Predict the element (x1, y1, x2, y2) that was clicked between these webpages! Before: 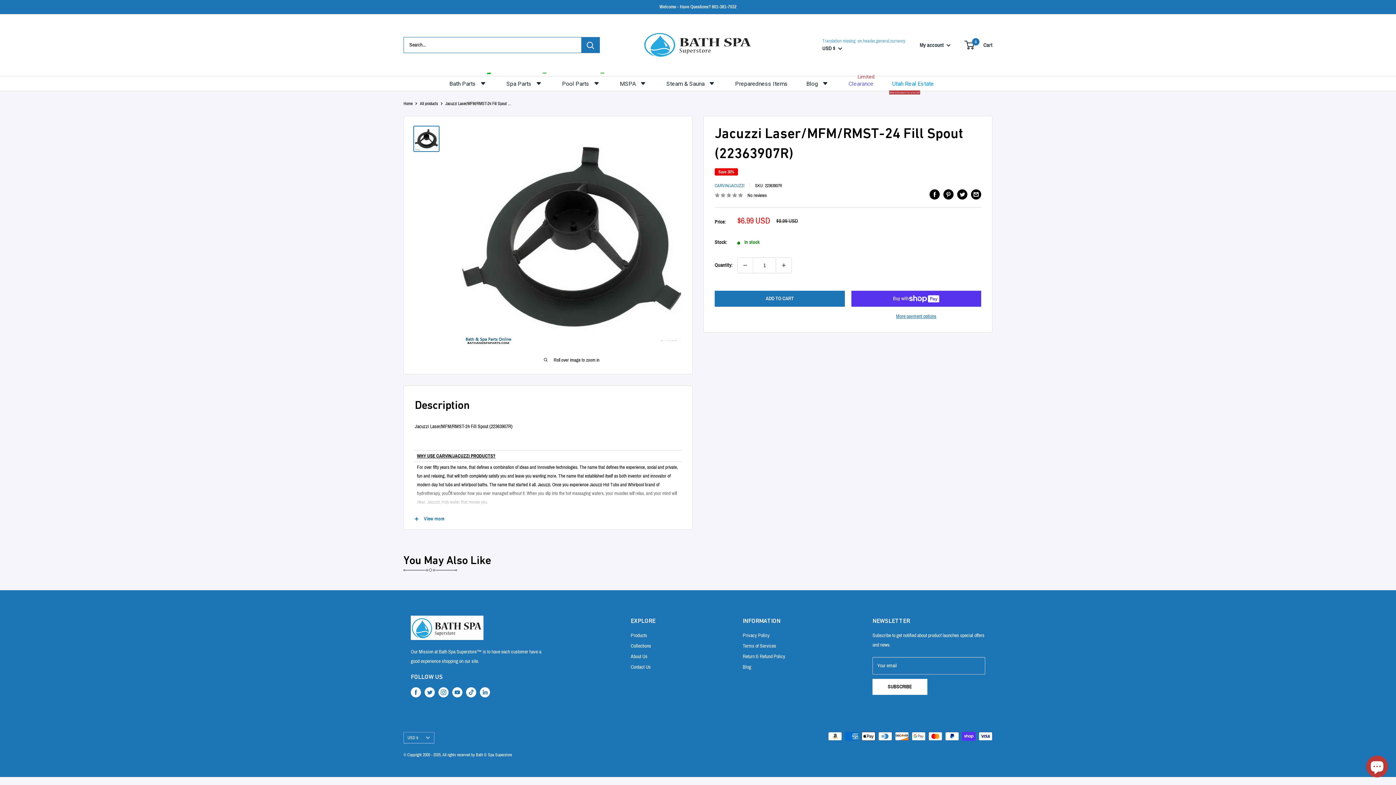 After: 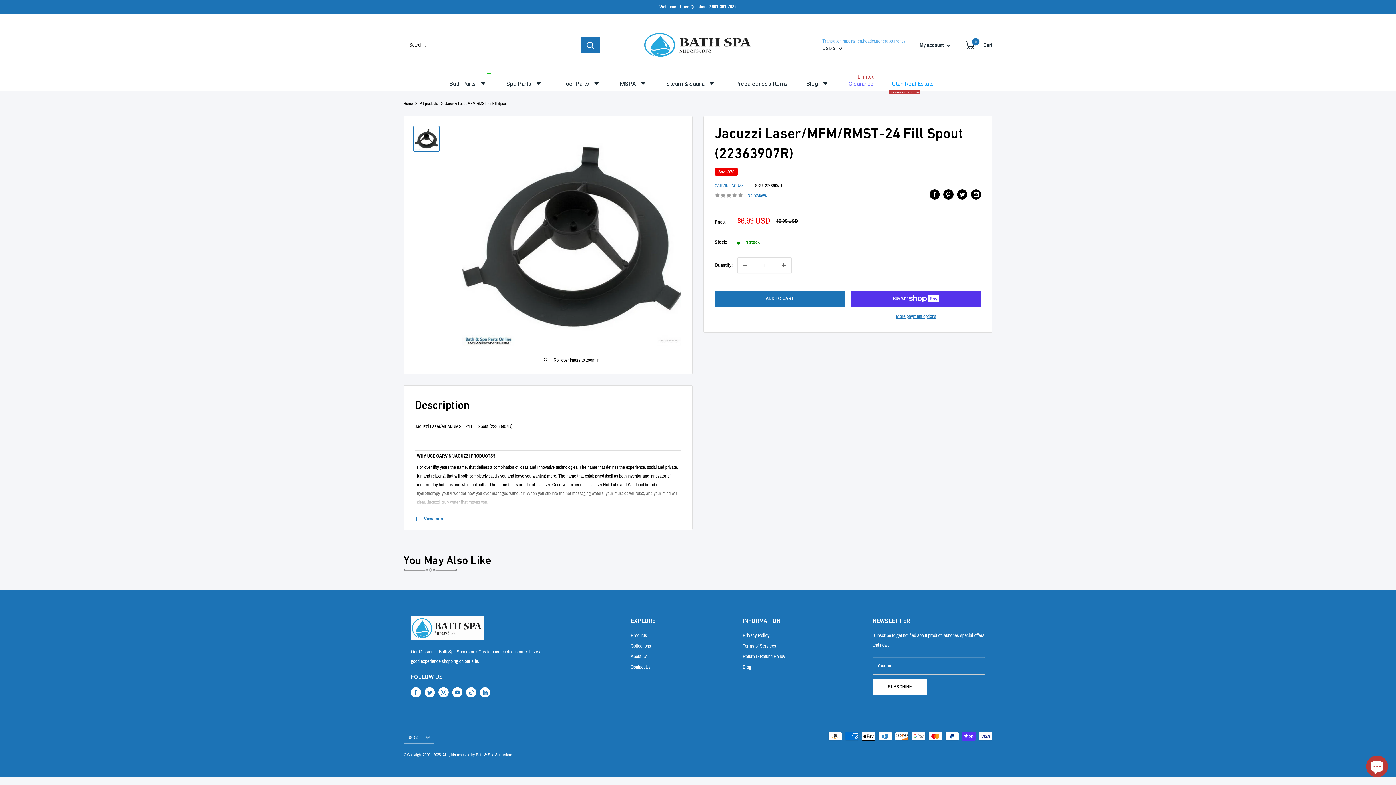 Action: bbox: (714, 190, 766, 199) label: No reviews